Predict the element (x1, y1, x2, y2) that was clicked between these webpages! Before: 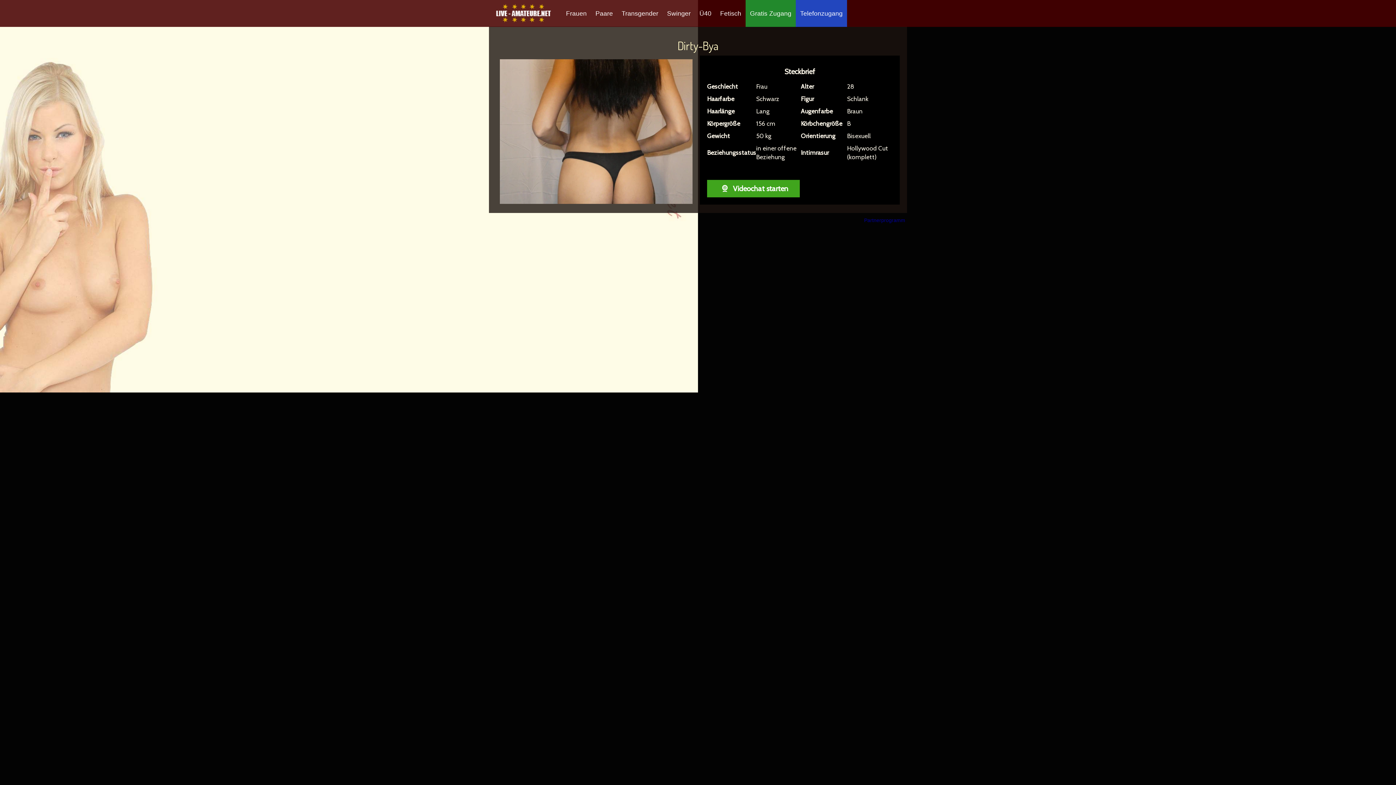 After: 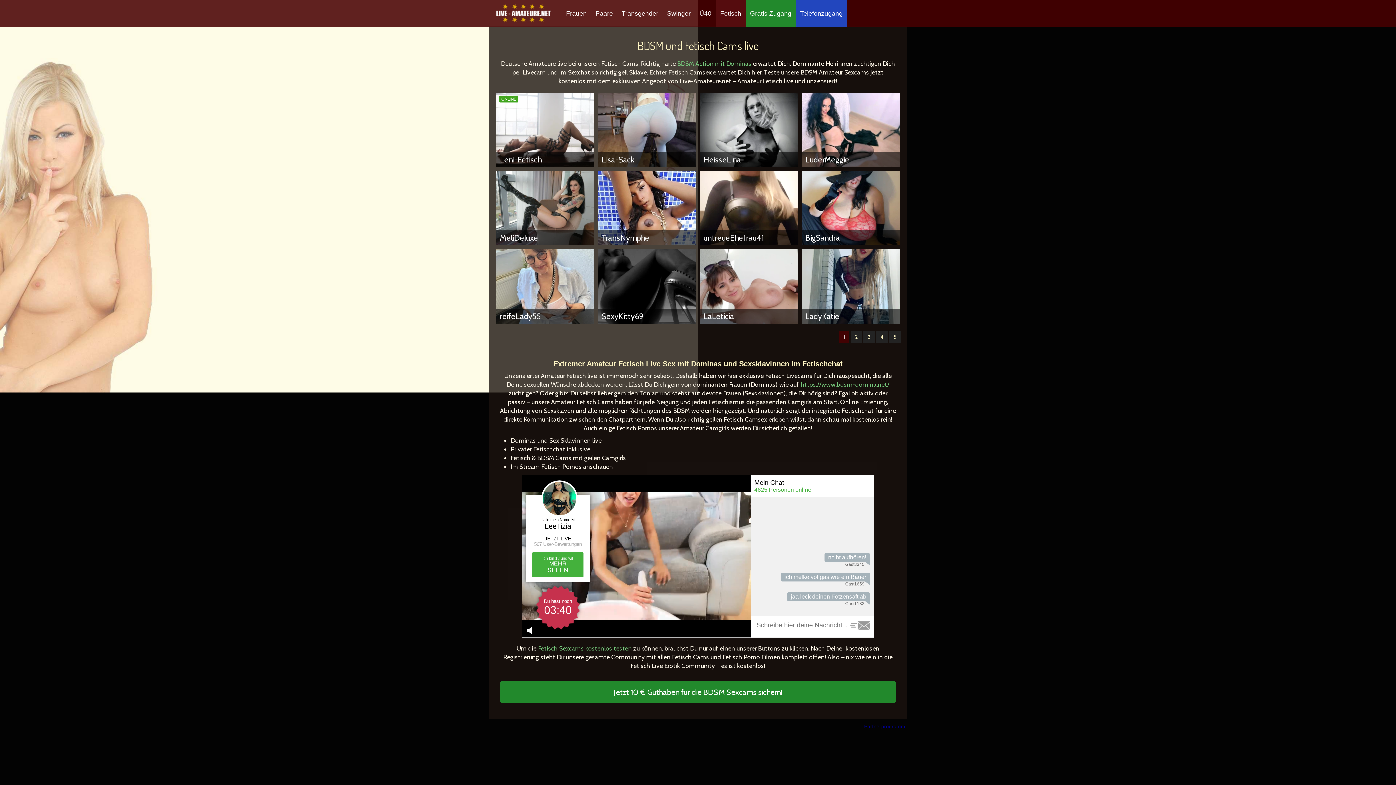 Action: label: Fetisch bbox: (716, 0, 745, 26)